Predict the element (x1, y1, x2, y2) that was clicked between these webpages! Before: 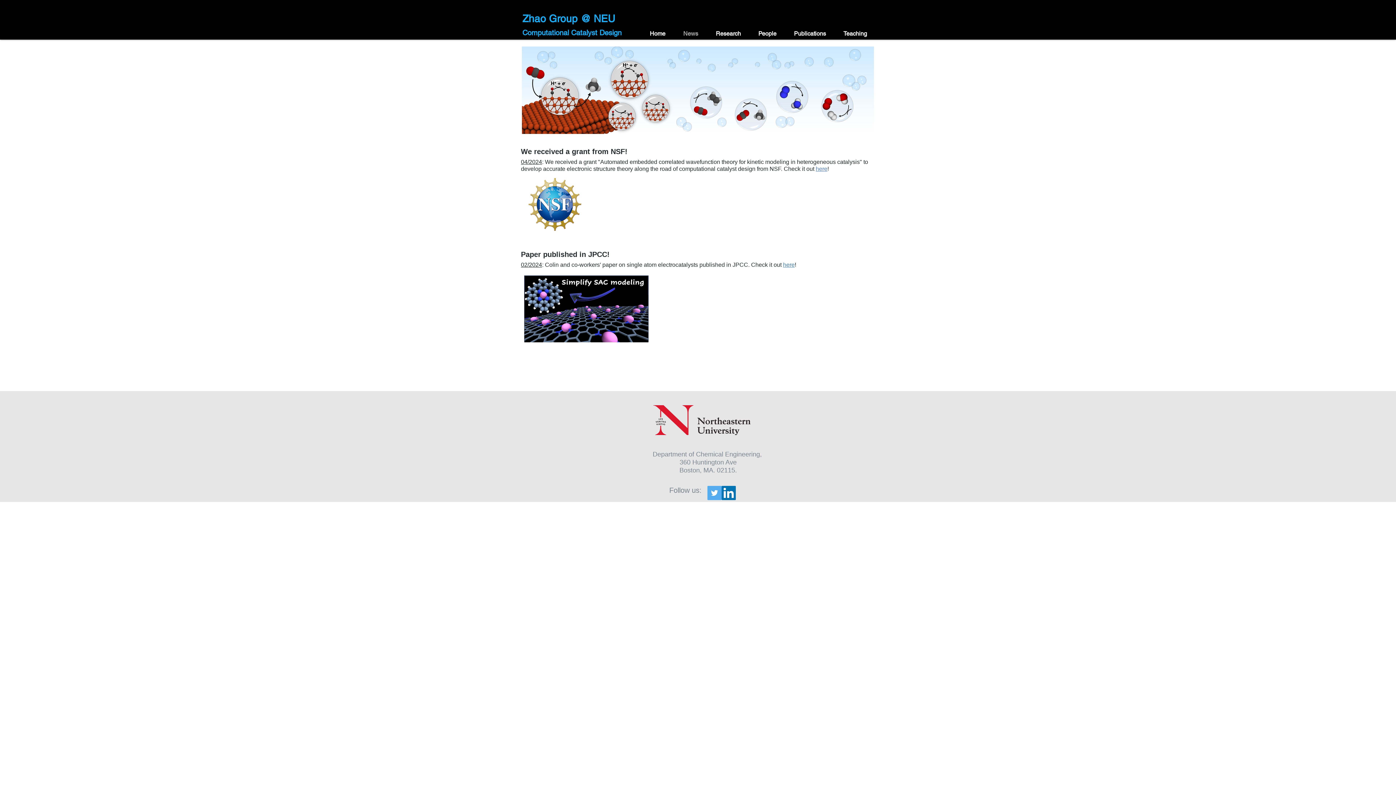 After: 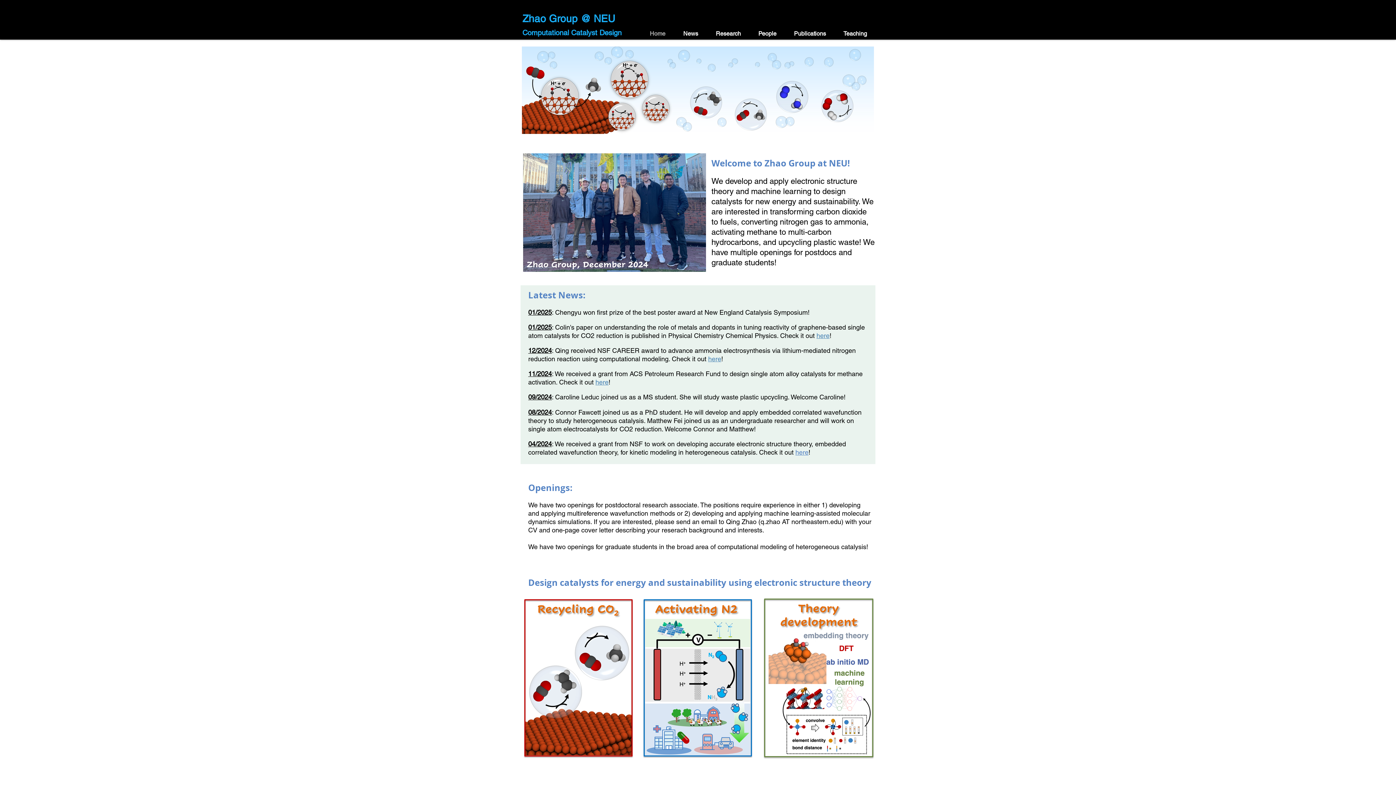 Action: bbox: (641, 28, 674, 39) label: Home